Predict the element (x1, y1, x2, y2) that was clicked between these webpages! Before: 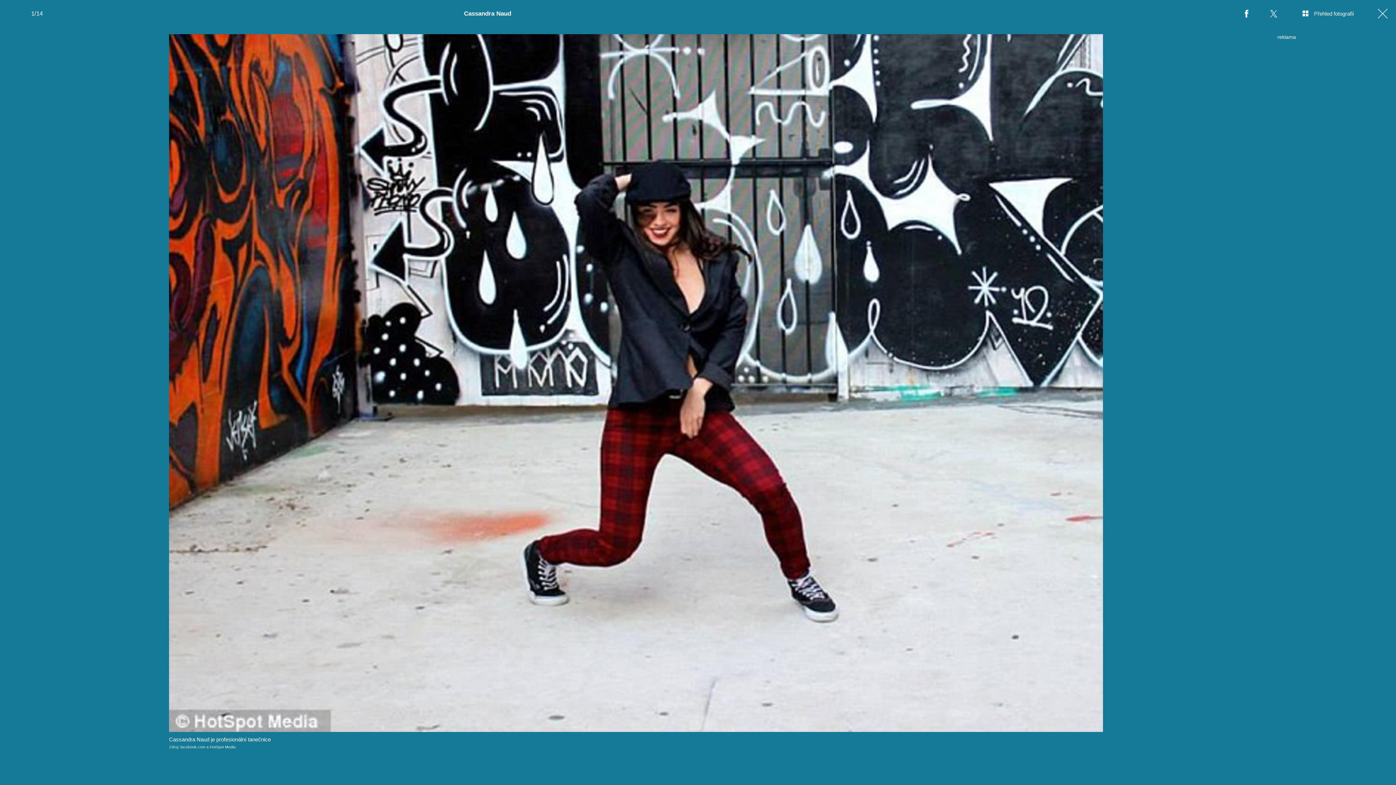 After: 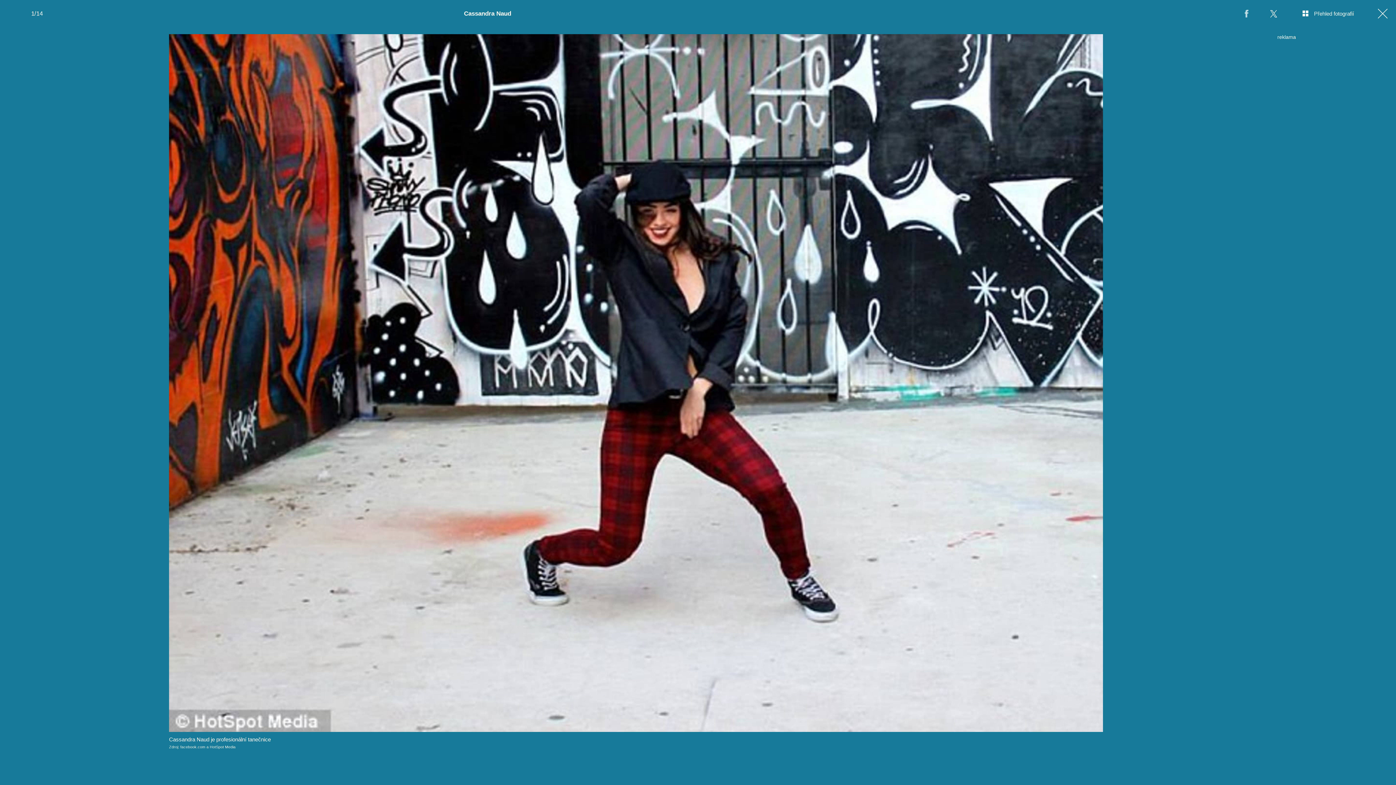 Action: bbox: (1233, 0, 1260, 27)